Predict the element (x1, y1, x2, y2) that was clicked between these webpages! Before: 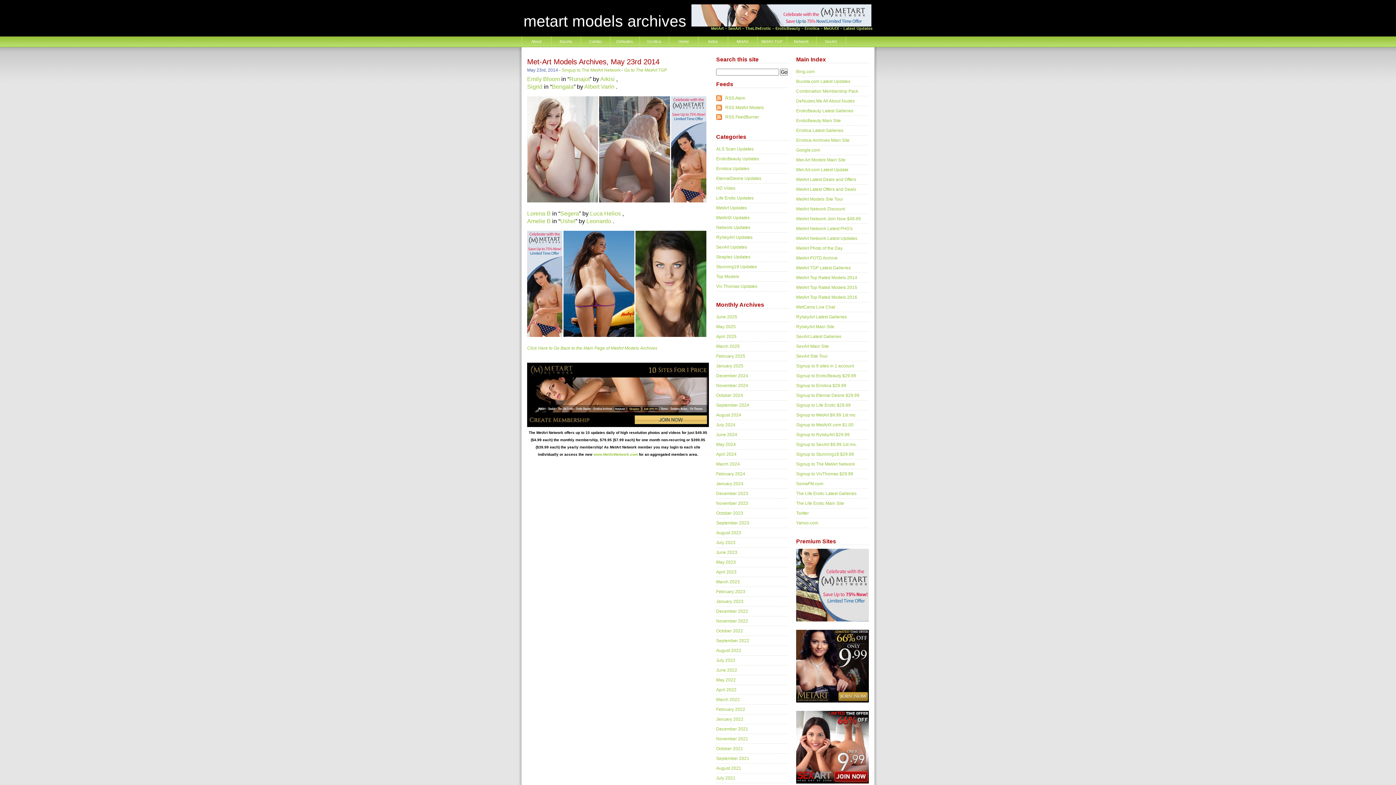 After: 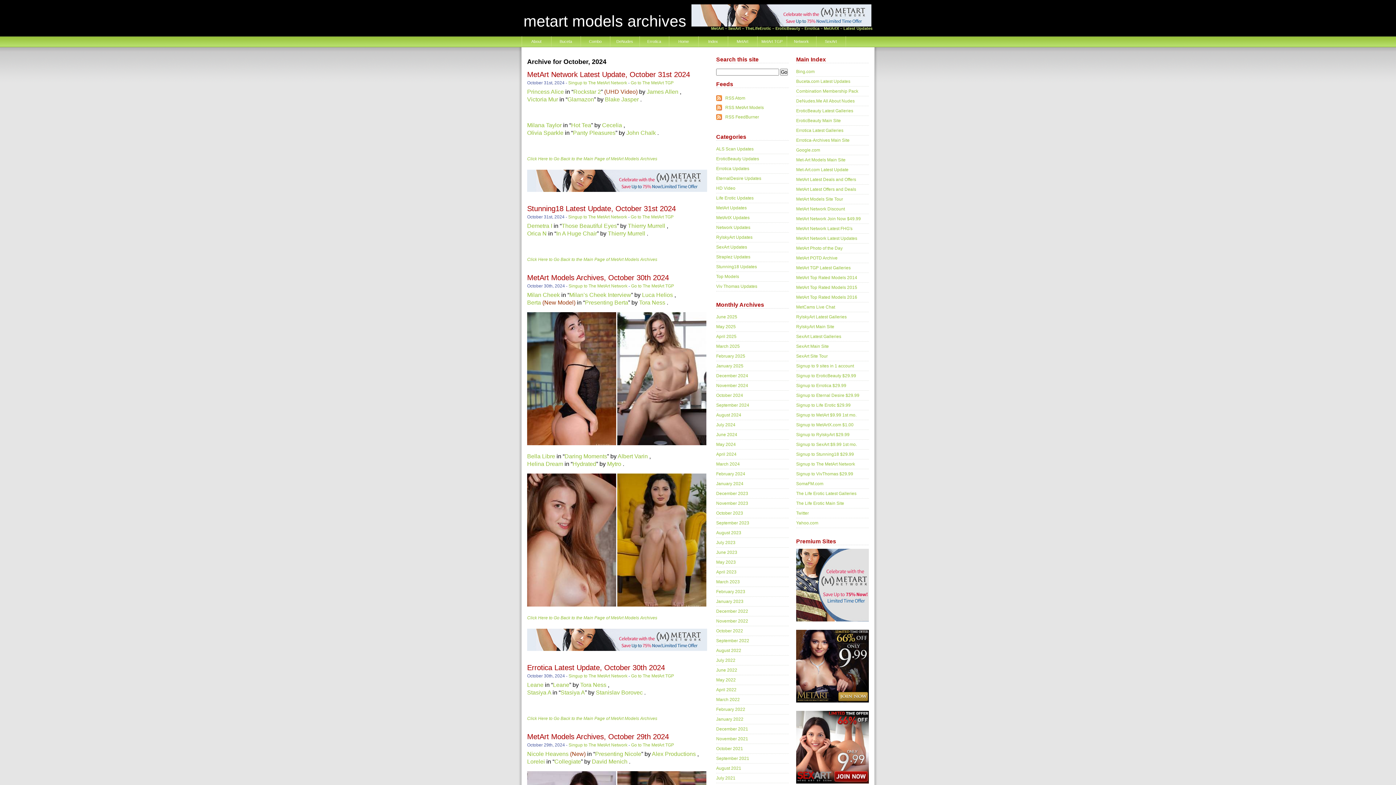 Action: bbox: (716, 390, 789, 400) label: October 2024